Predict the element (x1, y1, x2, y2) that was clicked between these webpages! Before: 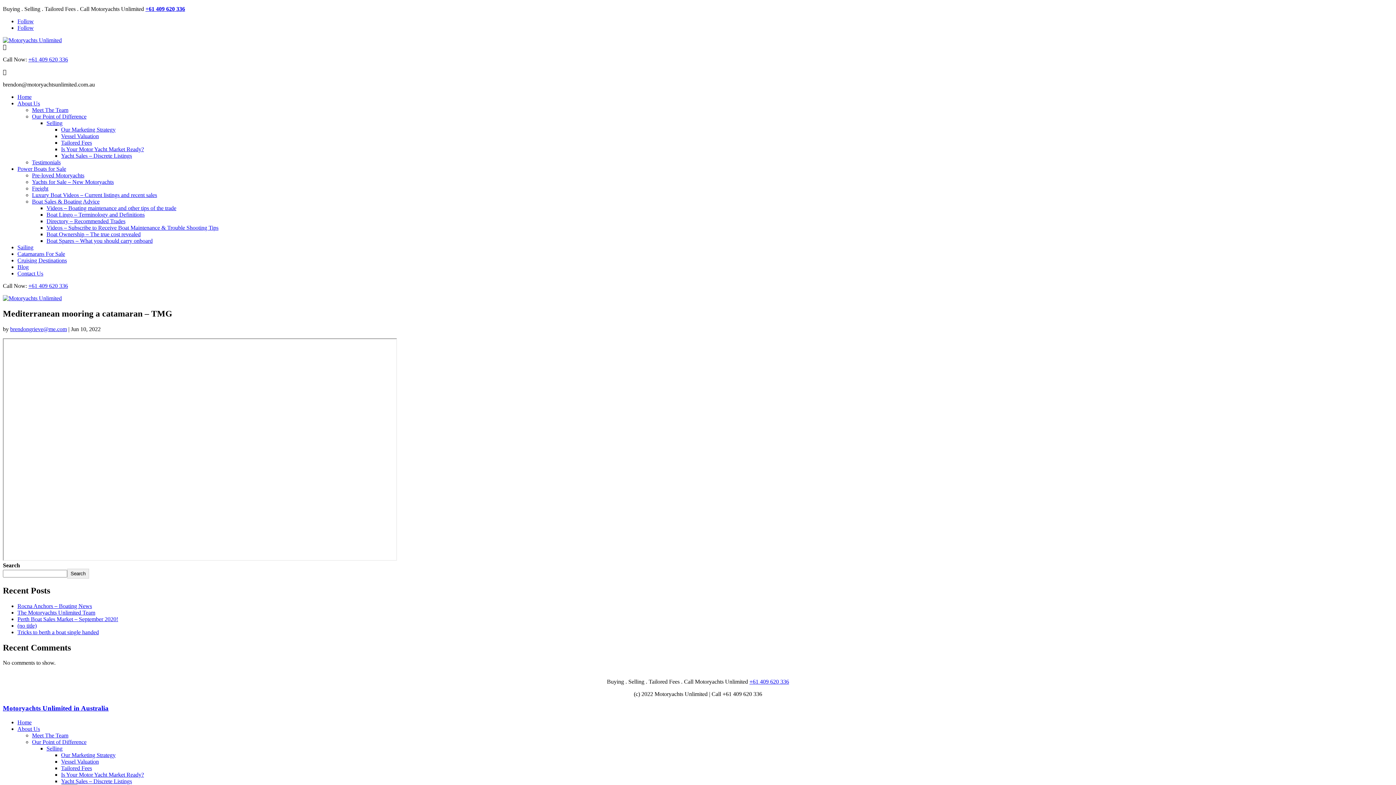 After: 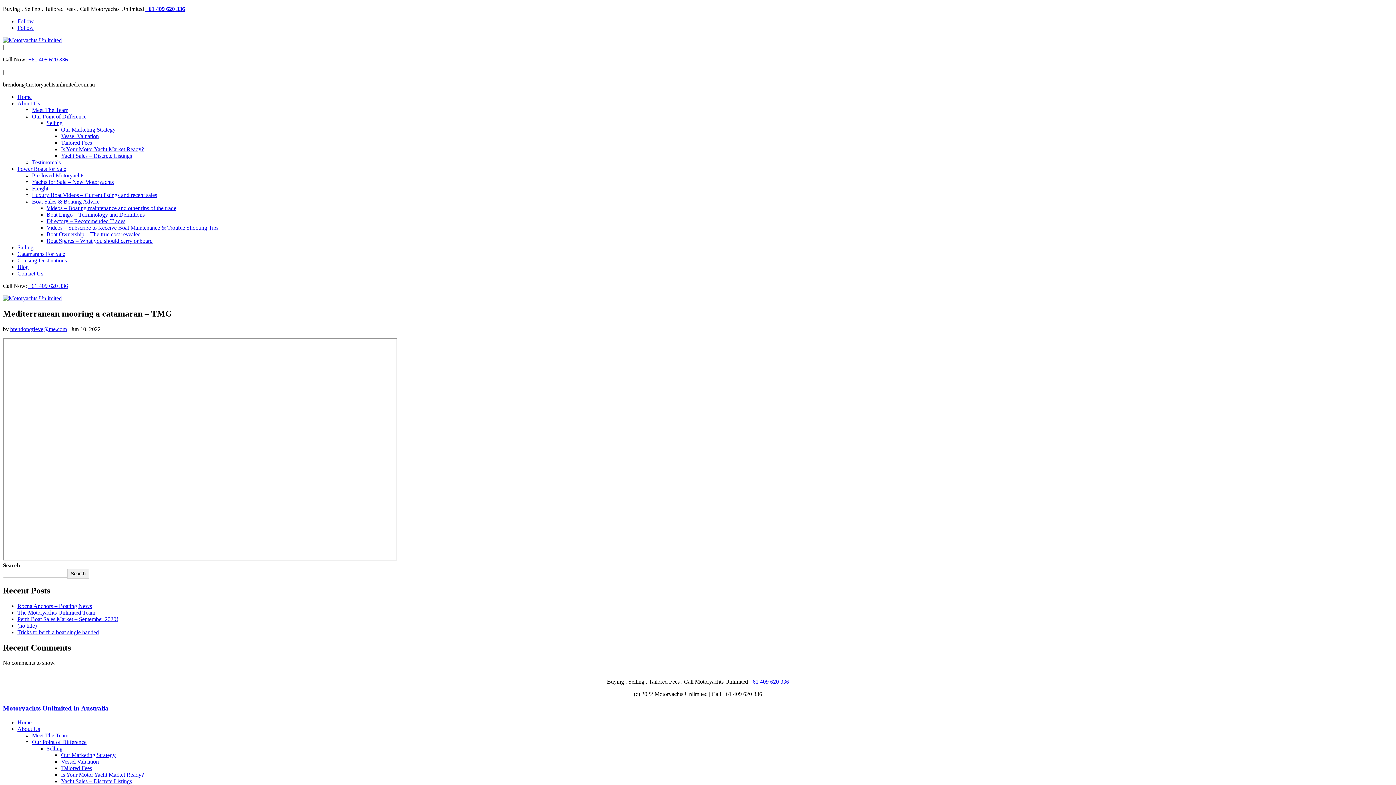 Action: bbox: (749, 679, 789, 685) label: +61 409 620 336